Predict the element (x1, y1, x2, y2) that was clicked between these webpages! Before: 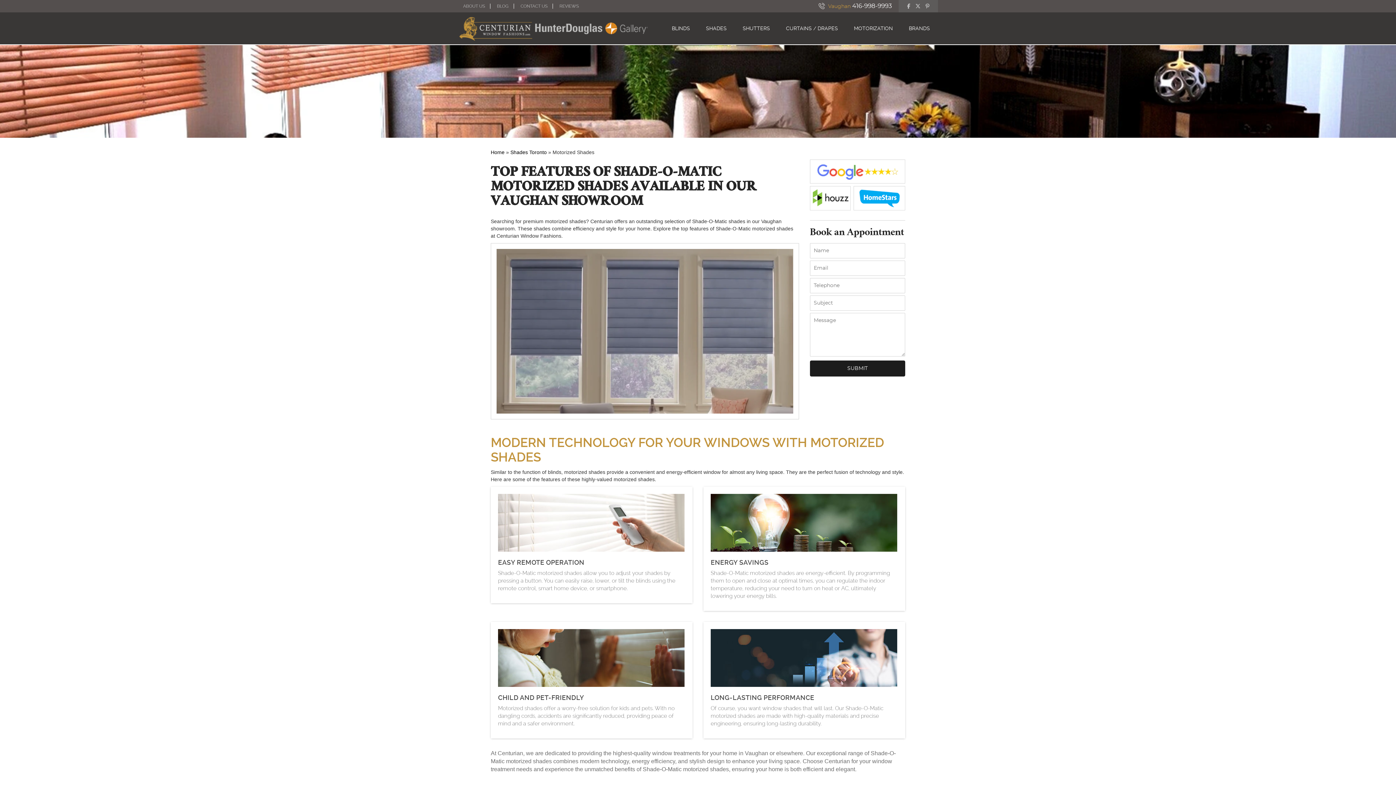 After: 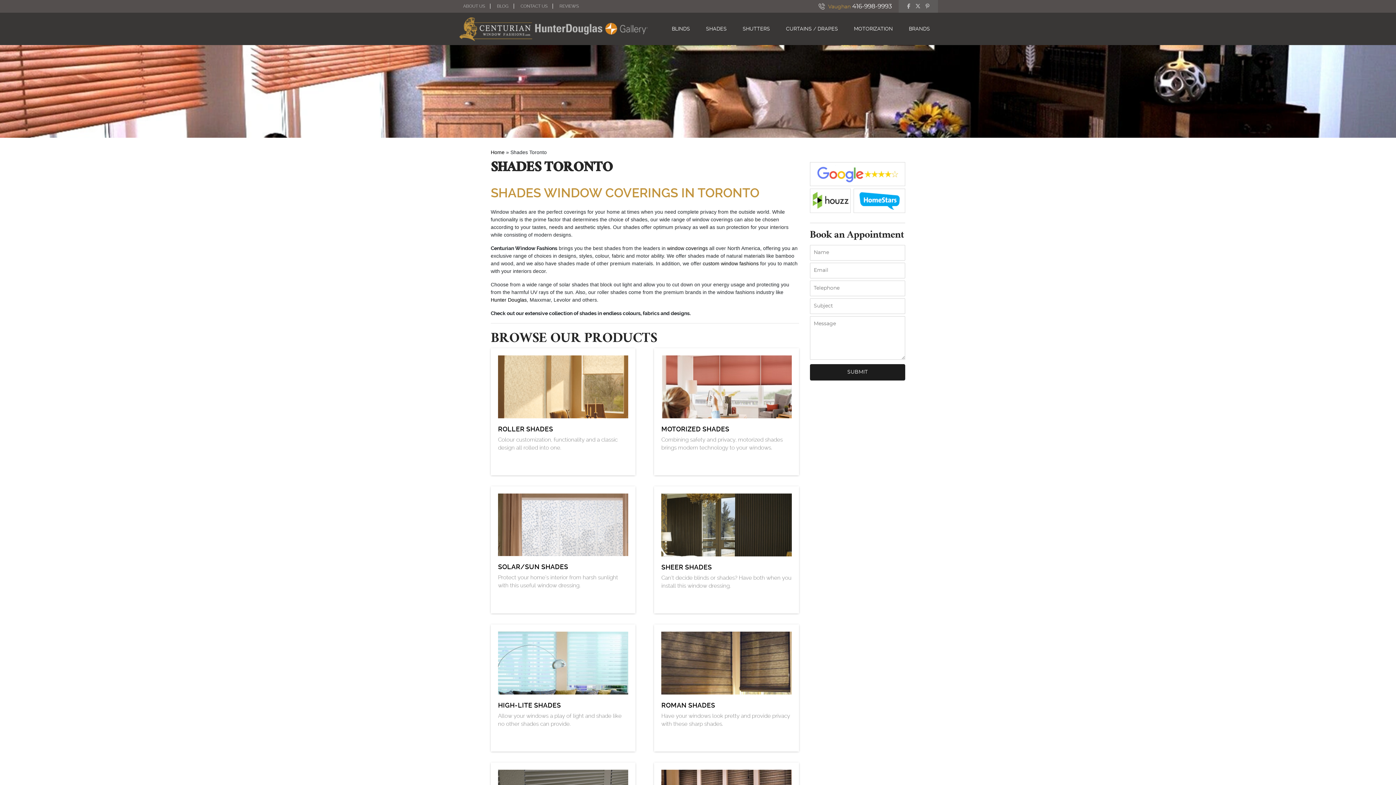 Action: bbox: (510, 149, 546, 155) label: Shades Toronto